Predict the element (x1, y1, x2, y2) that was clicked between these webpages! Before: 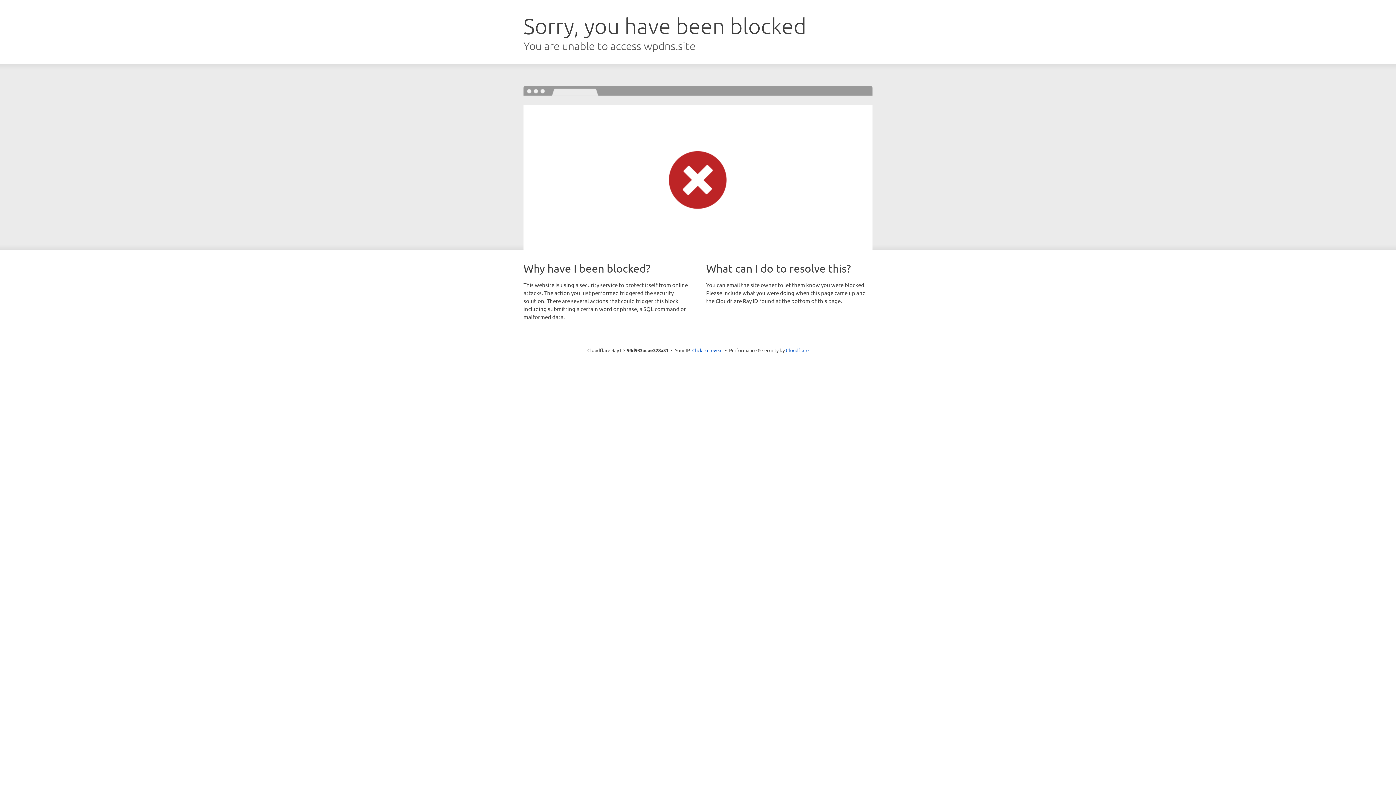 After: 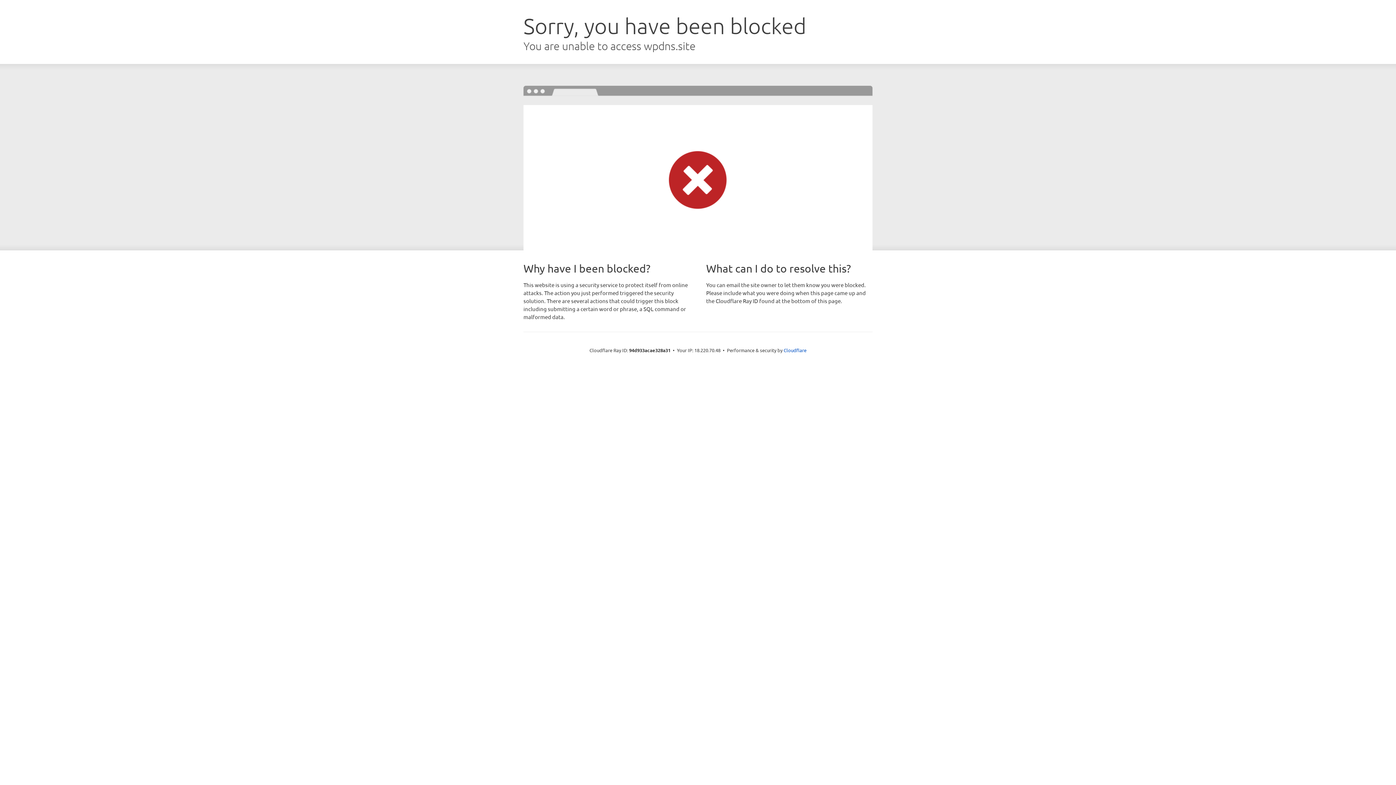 Action: label: Click to reveal bbox: (692, 346, 722, 353)